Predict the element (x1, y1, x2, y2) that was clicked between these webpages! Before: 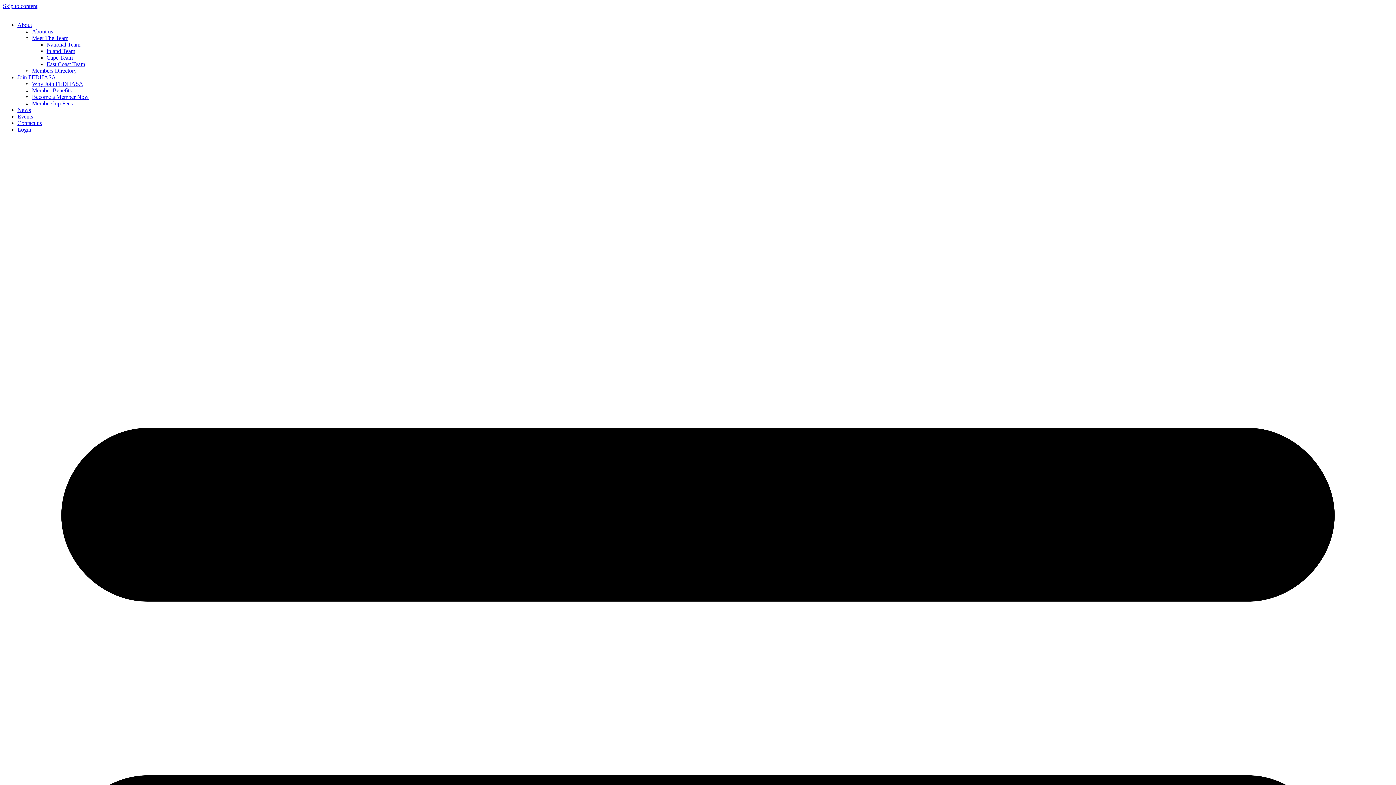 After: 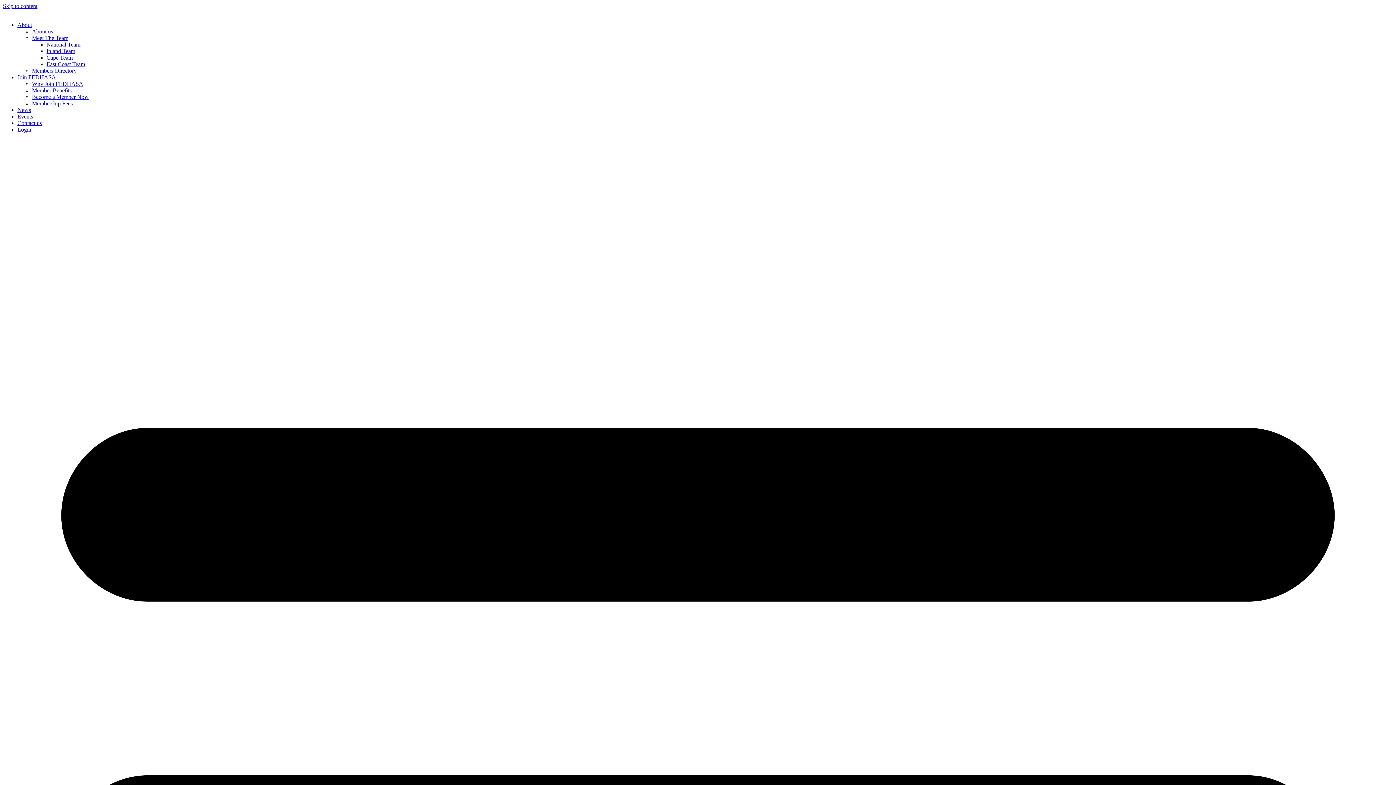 Action: label: Meet The Team bbox: (32, 34, 68, 41)